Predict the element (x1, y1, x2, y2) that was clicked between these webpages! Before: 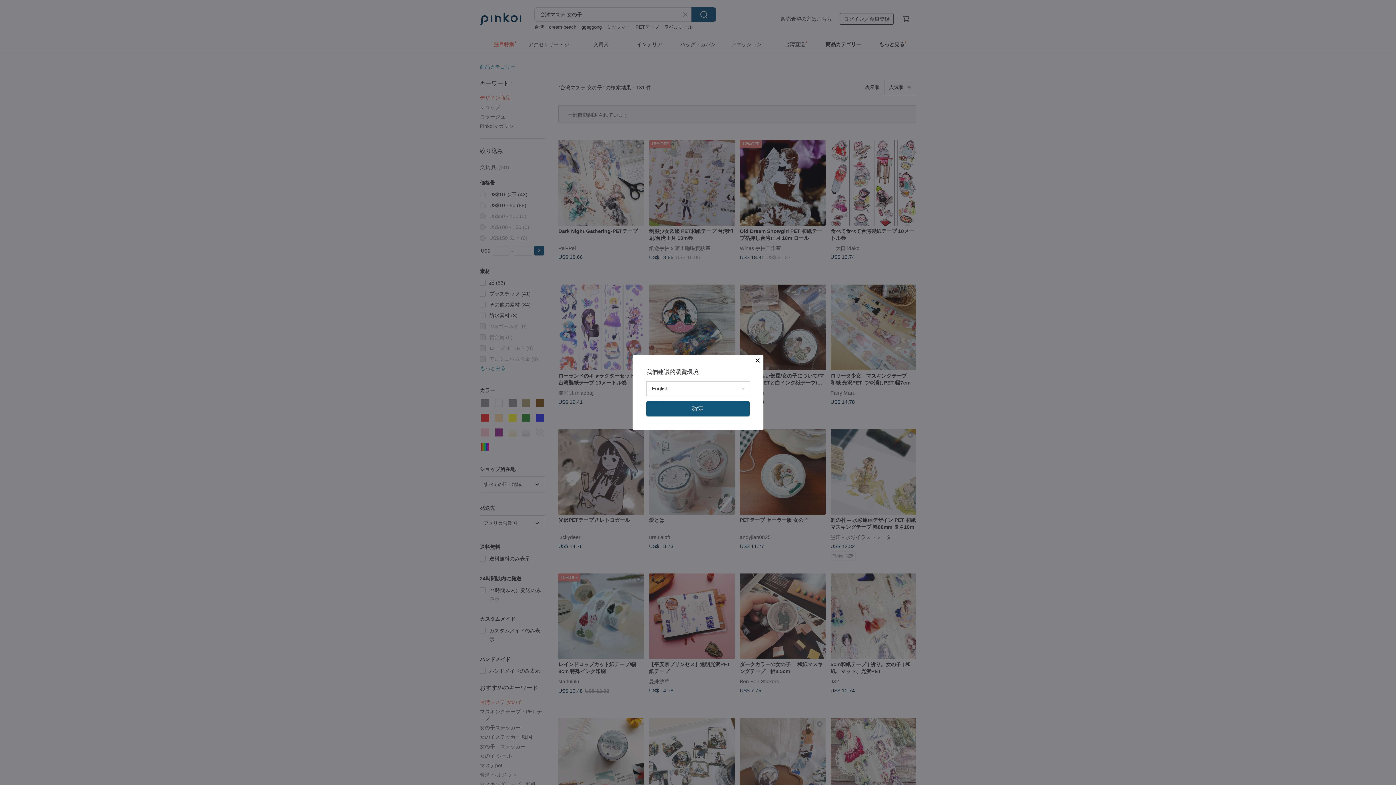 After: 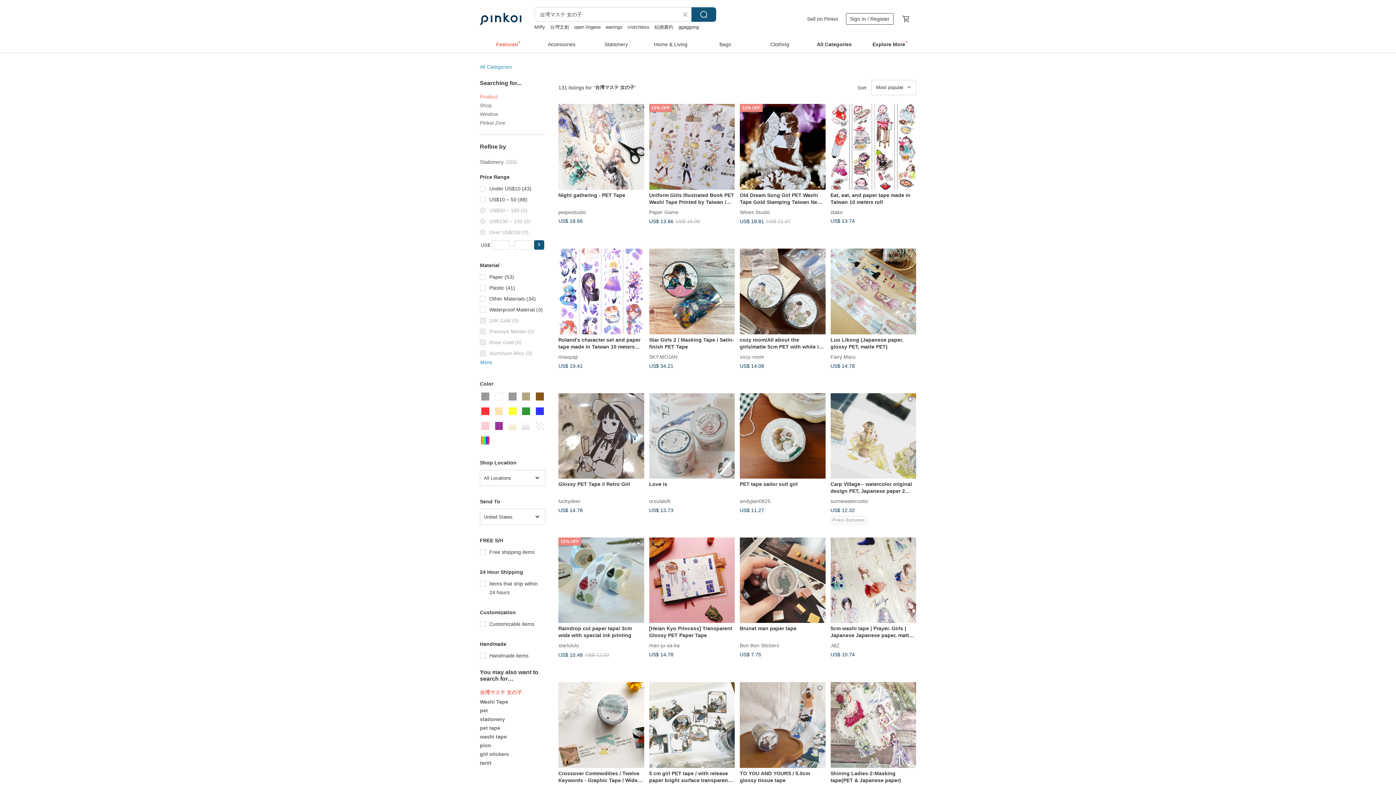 Action: bbox: (646, 401, 749, 416) label: 確定